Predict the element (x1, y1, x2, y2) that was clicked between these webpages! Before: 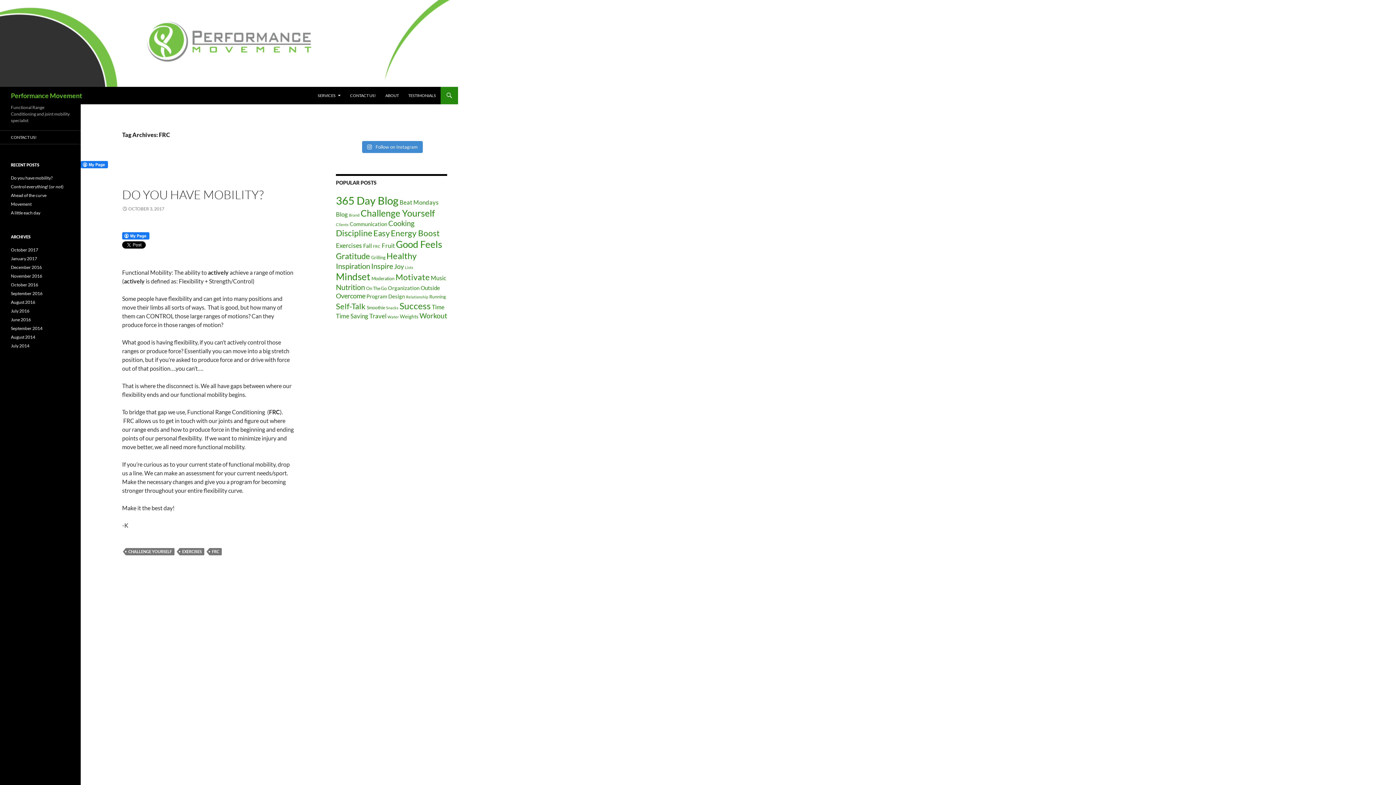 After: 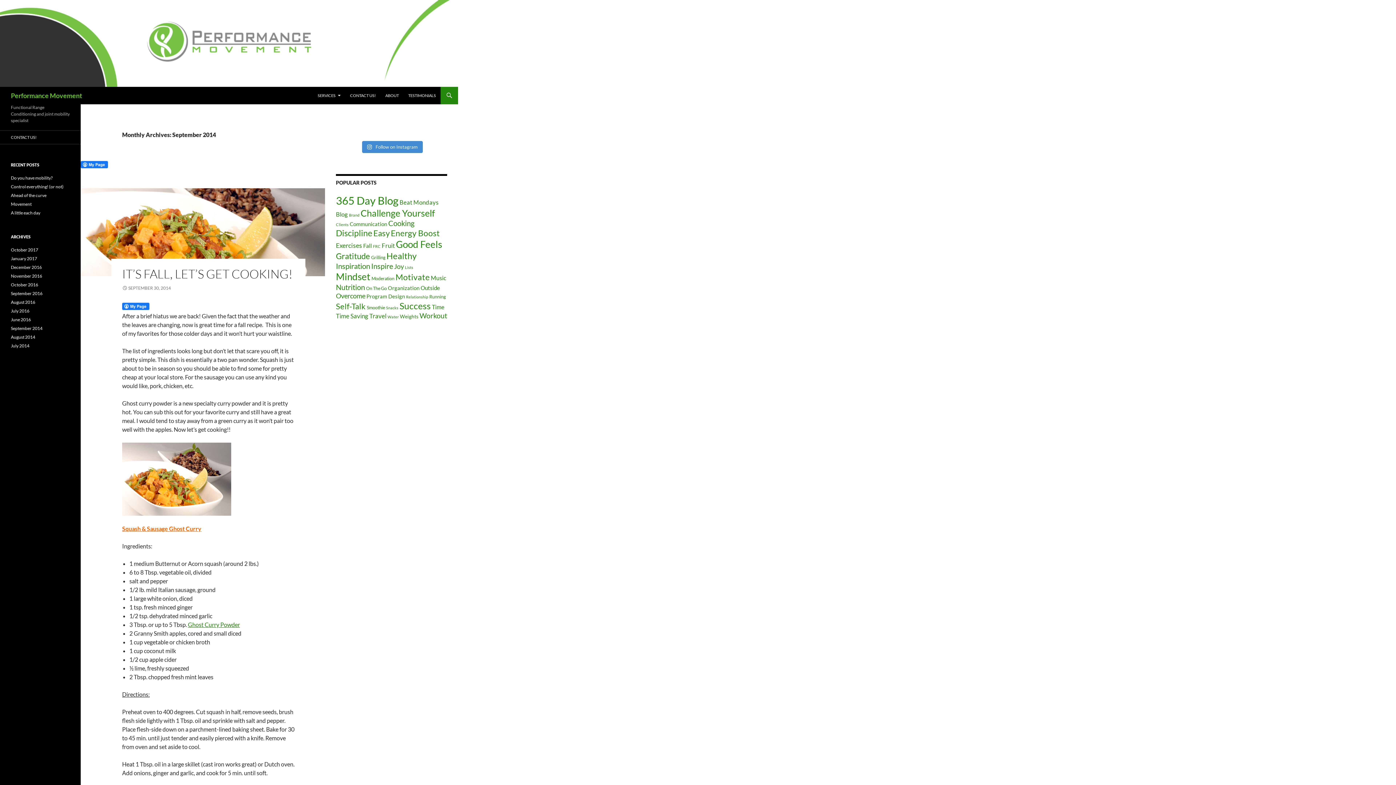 Action: label: September 2014 bbox: (10, 325, 42, 331)